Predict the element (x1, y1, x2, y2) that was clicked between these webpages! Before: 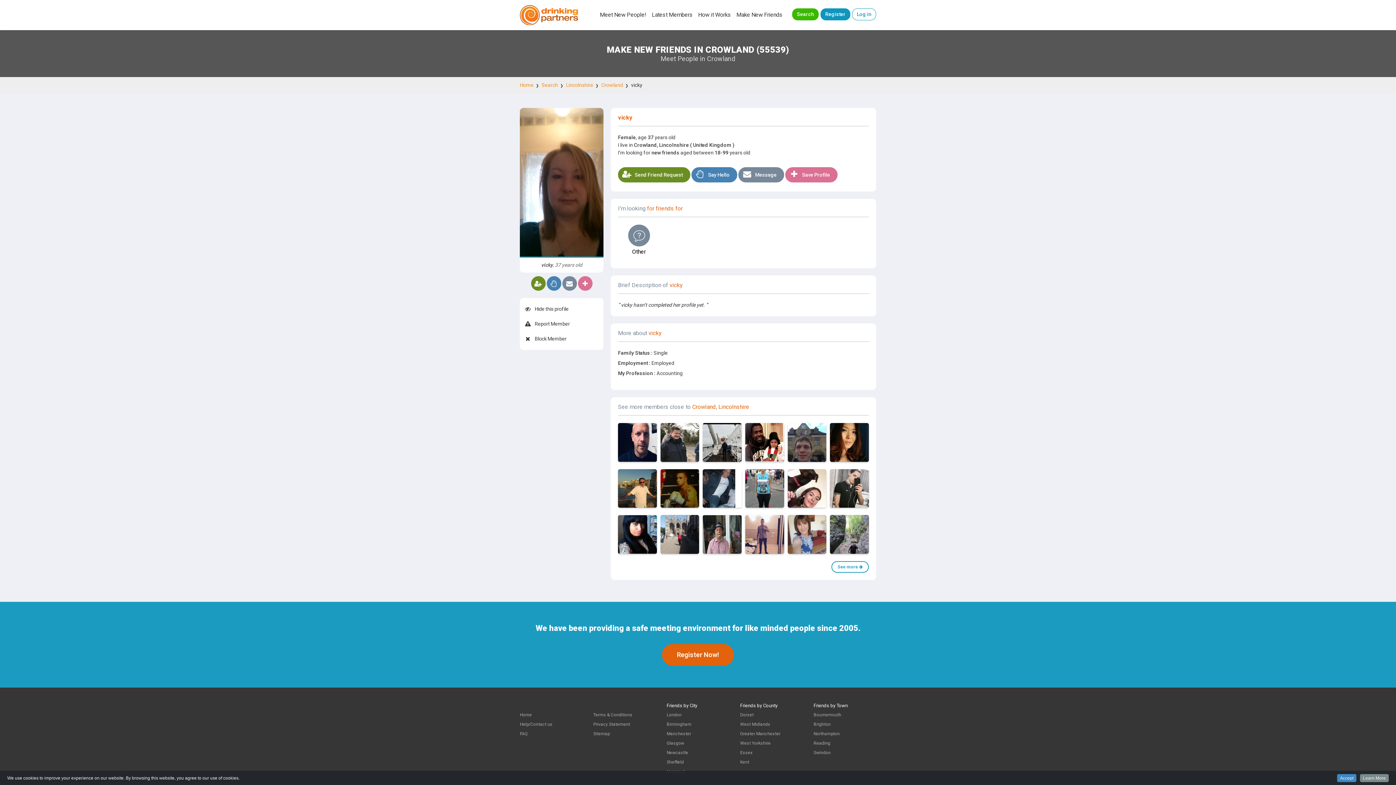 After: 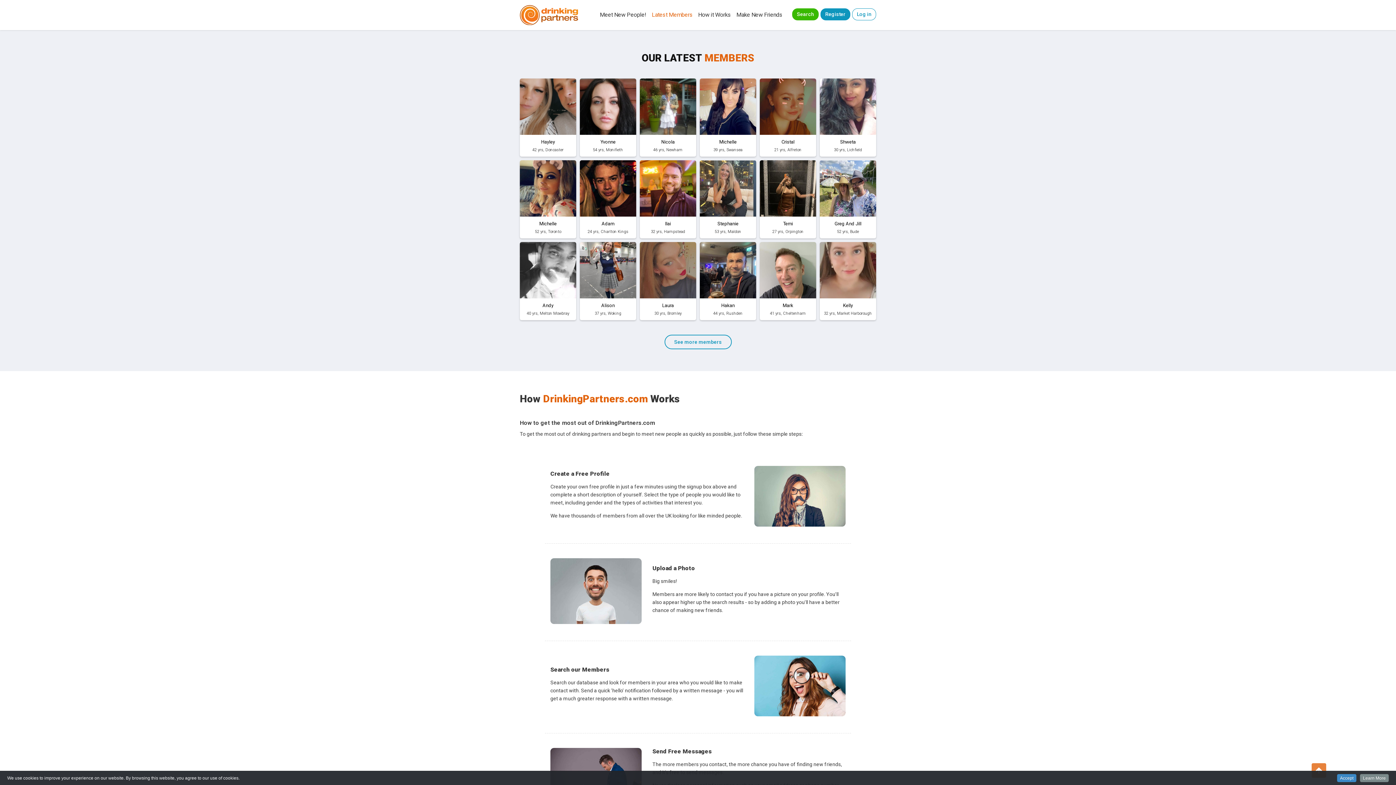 Action: label: Latest Members bbox: (651, 2, 692, 26)